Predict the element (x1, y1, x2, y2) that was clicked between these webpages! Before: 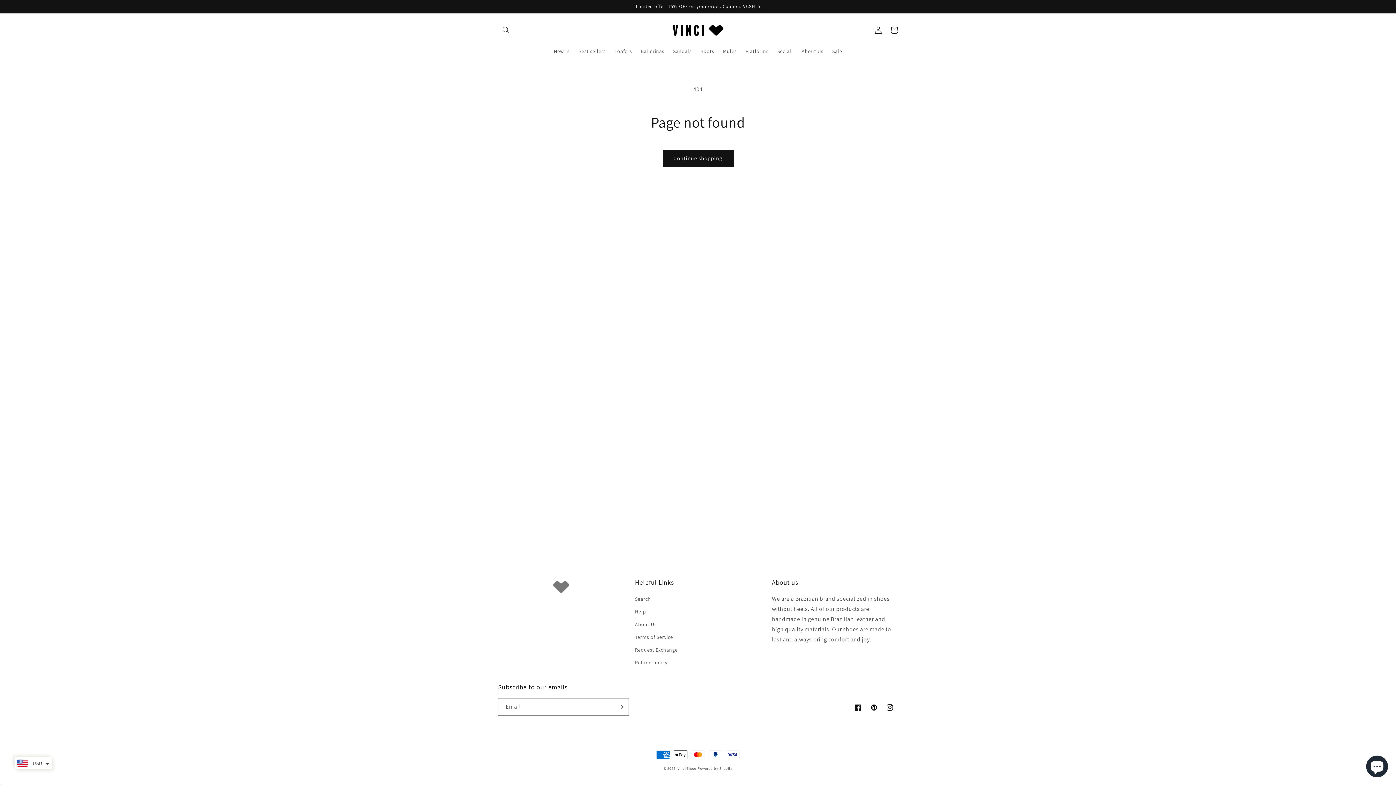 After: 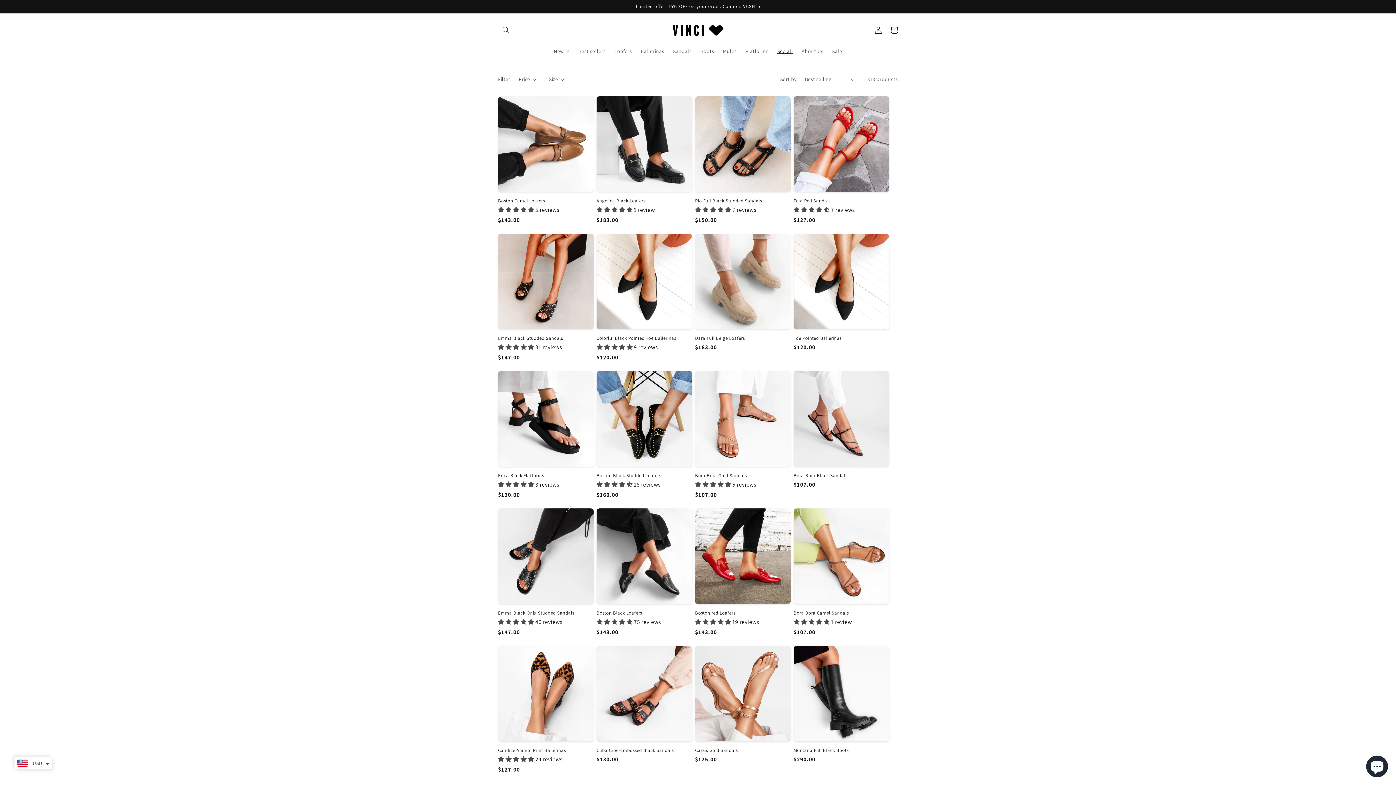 Action: bbox: (773, 43, 797, 58) label: See all